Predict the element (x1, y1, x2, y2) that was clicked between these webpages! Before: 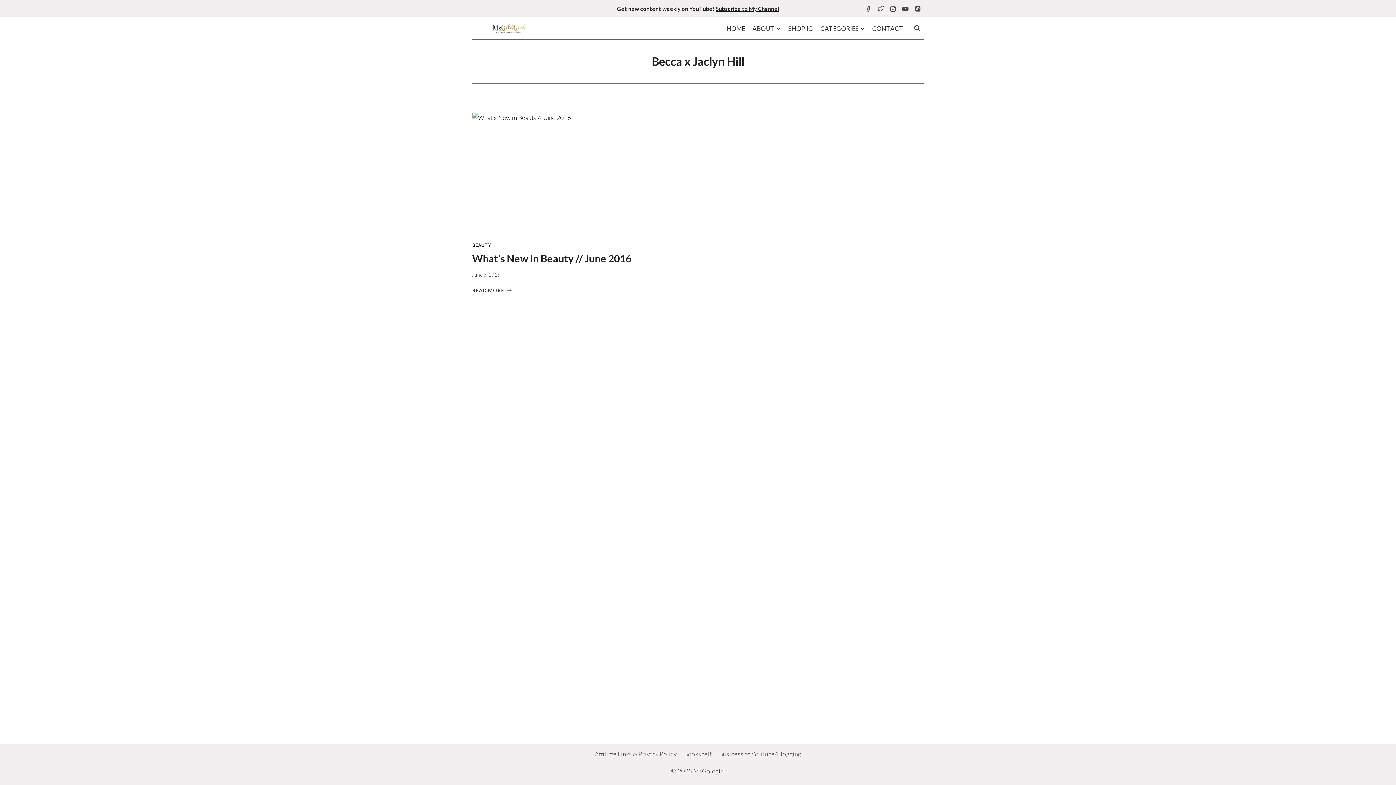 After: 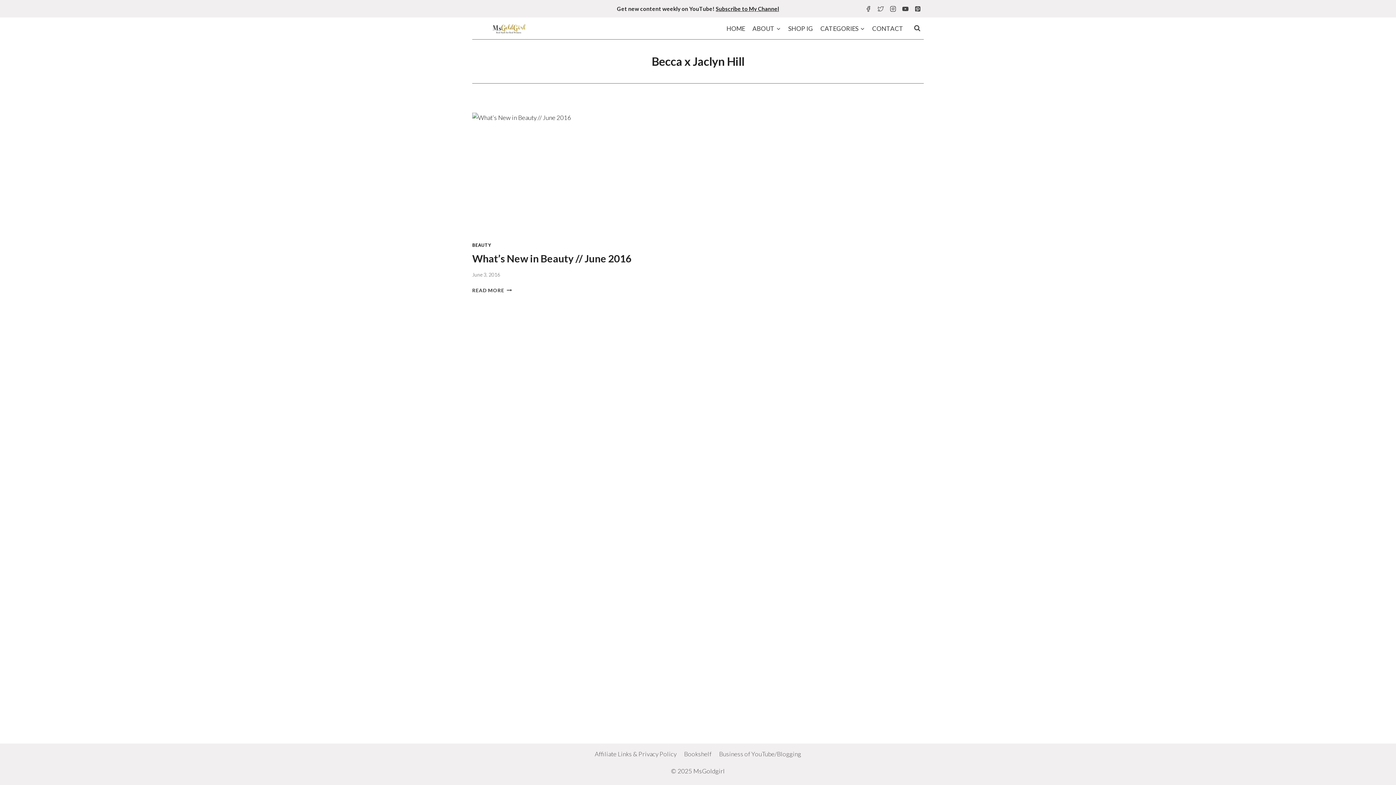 Action: label: Twitter bbox: (874, 2, 886, 14)